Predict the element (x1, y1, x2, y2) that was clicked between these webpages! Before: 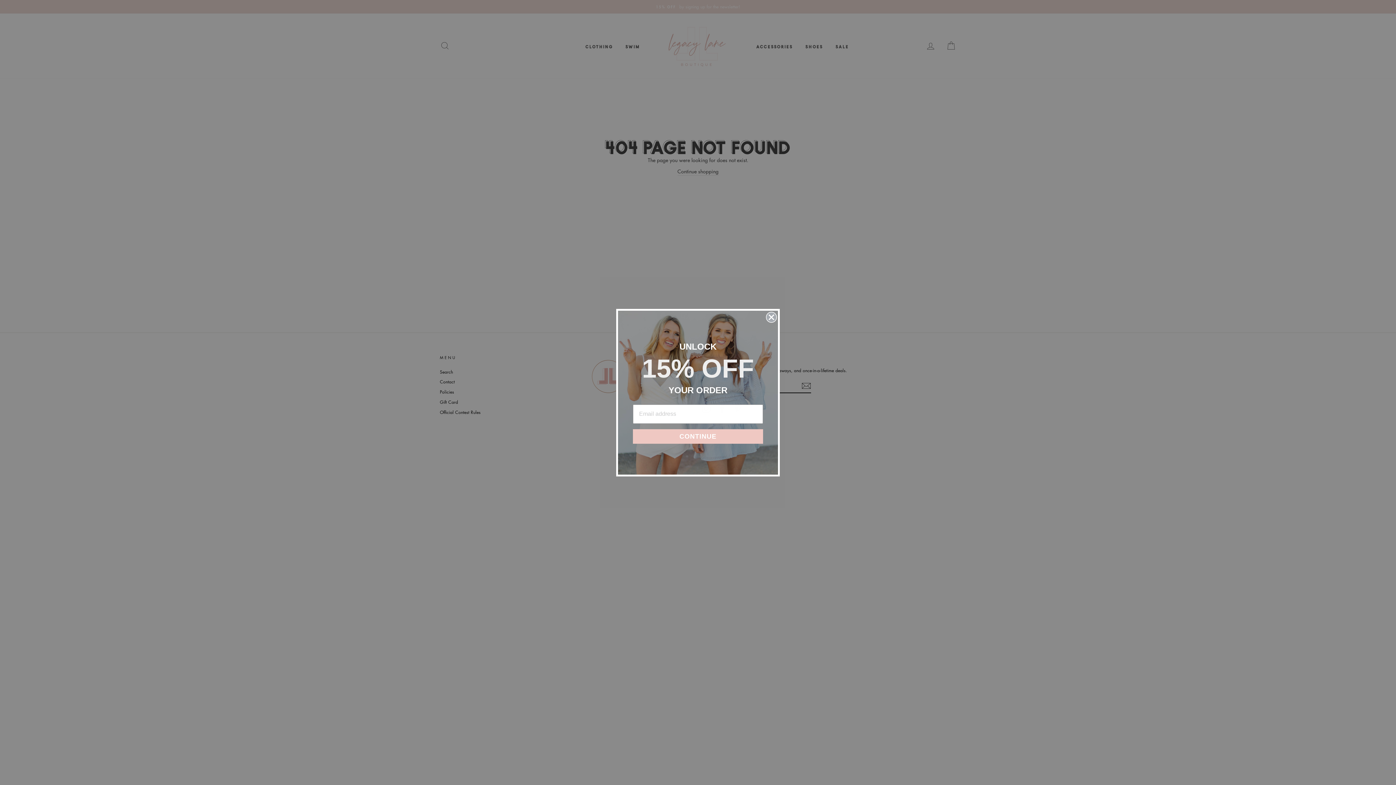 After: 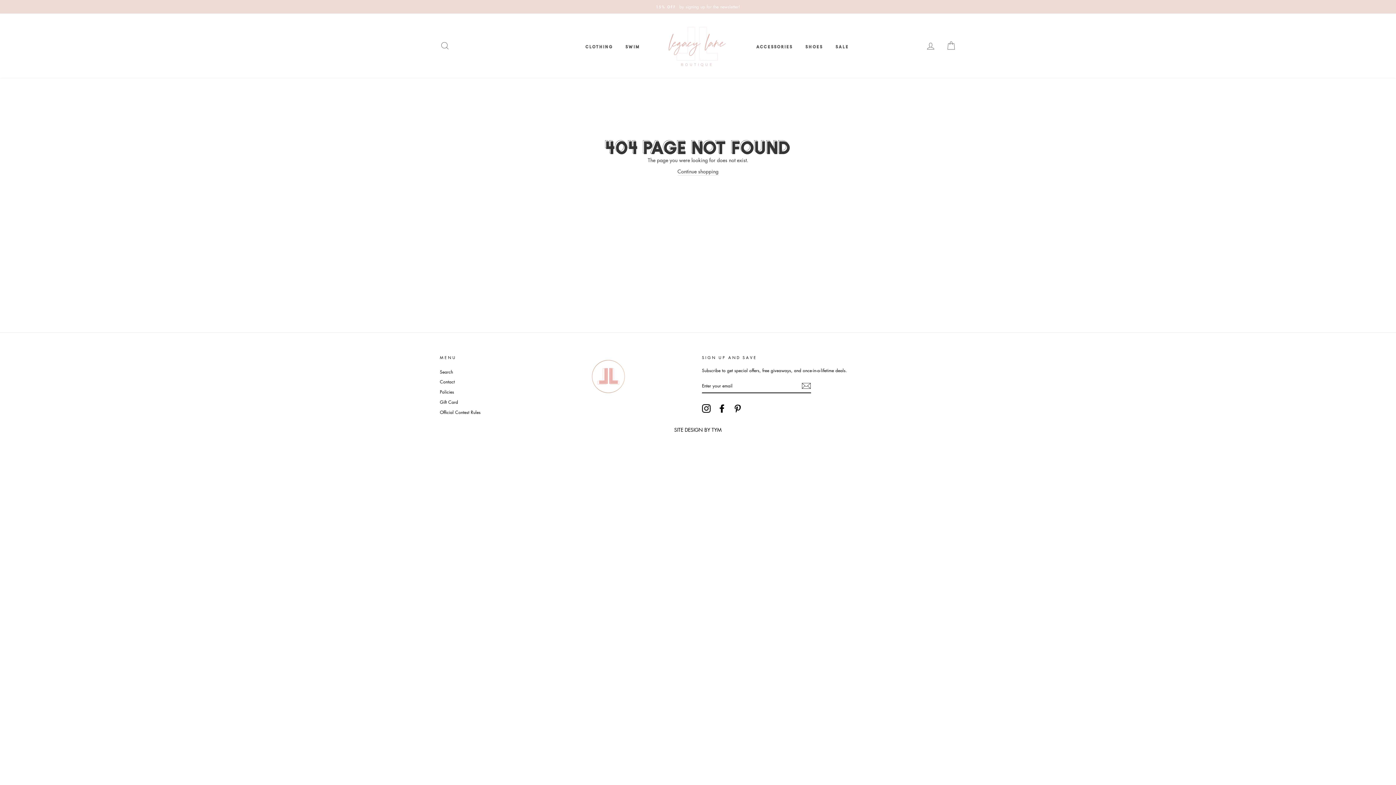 Action: bbox: (766, 311, 777, 322) label: Close dialog